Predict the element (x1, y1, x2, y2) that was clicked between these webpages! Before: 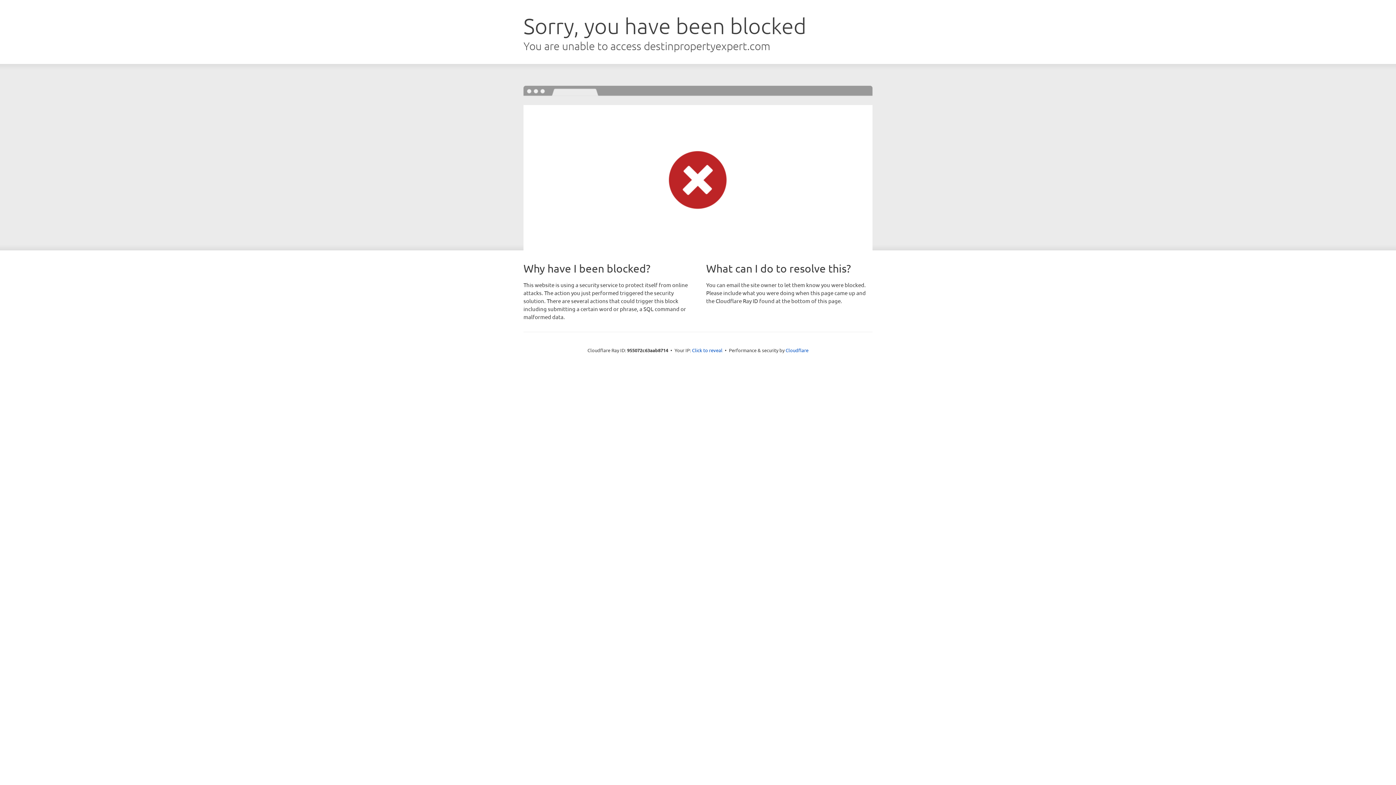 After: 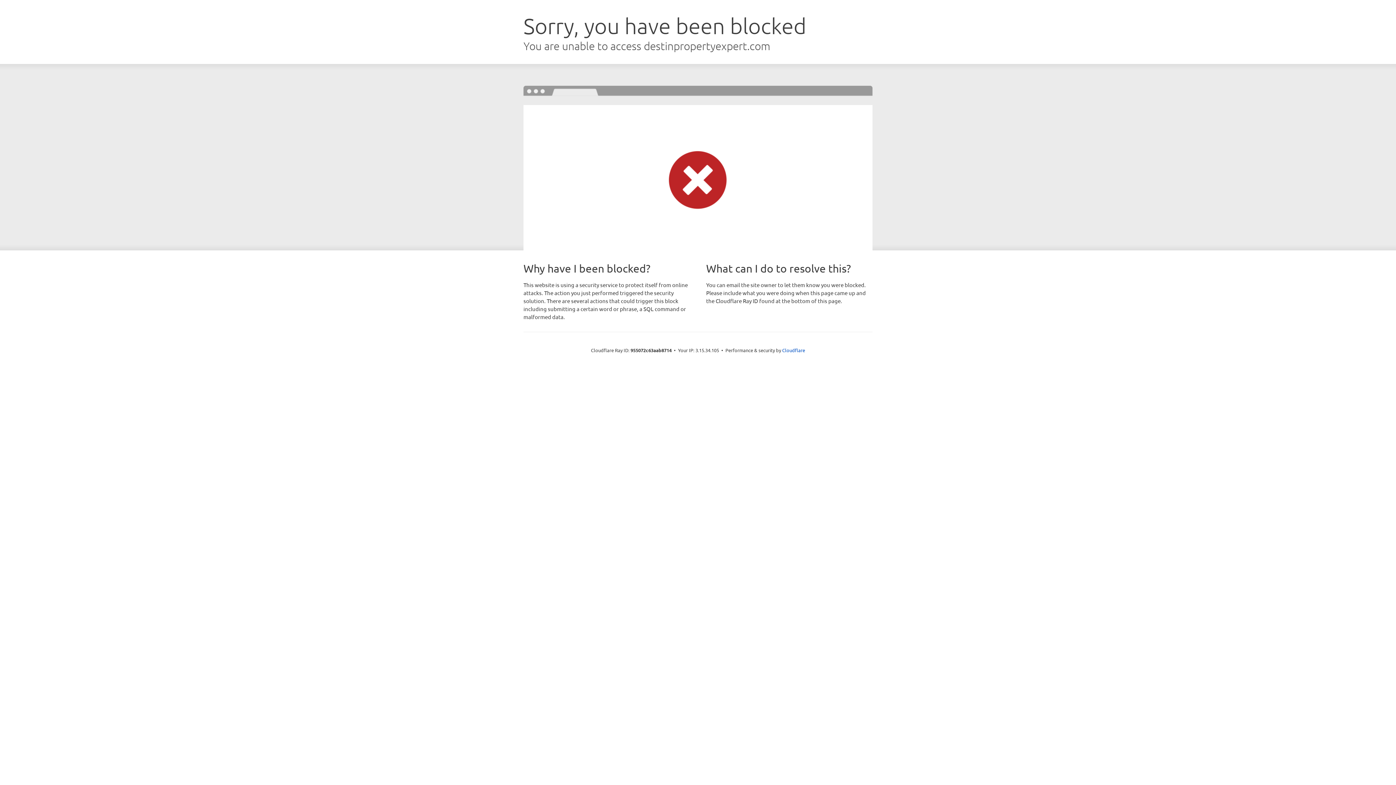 Action: bbox: (692, 346, 722, 353) label: Click to reveal